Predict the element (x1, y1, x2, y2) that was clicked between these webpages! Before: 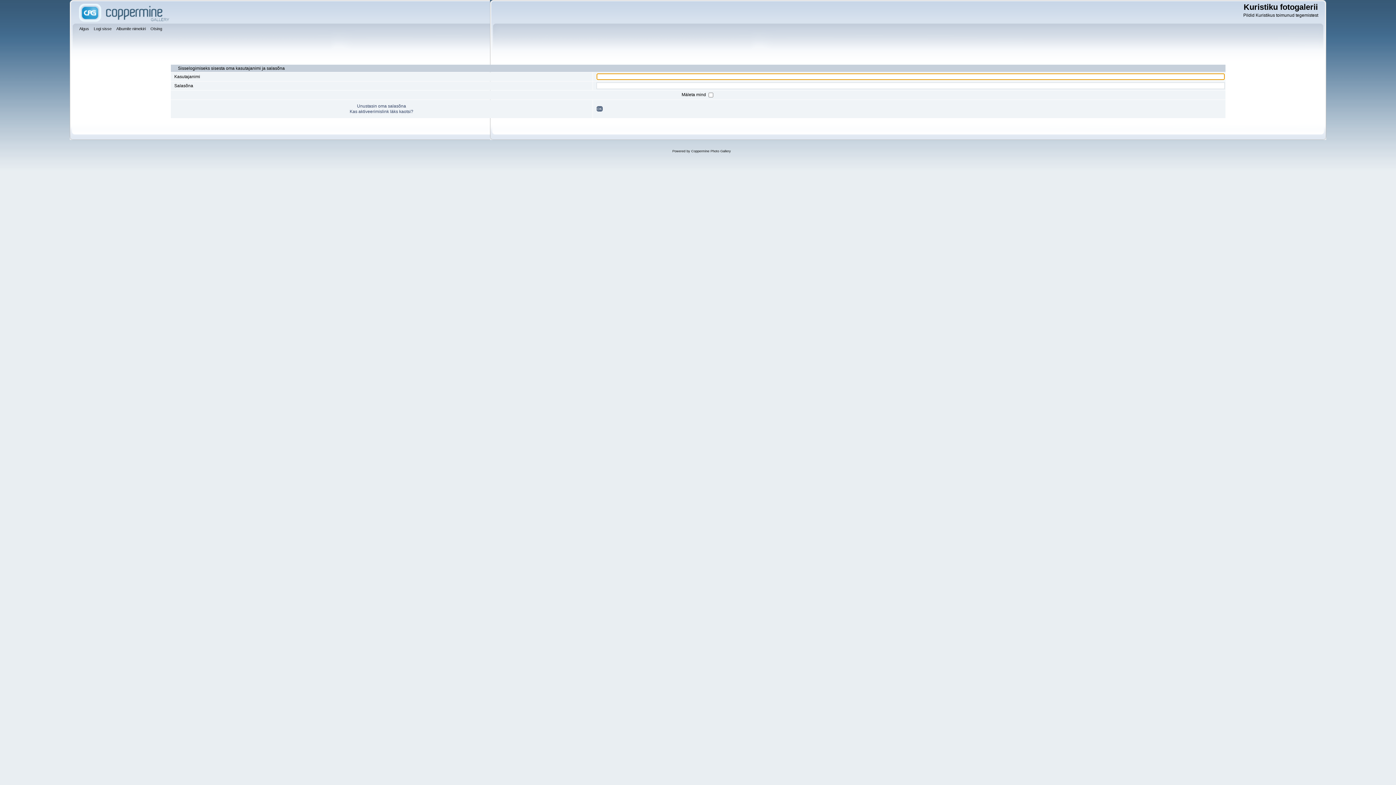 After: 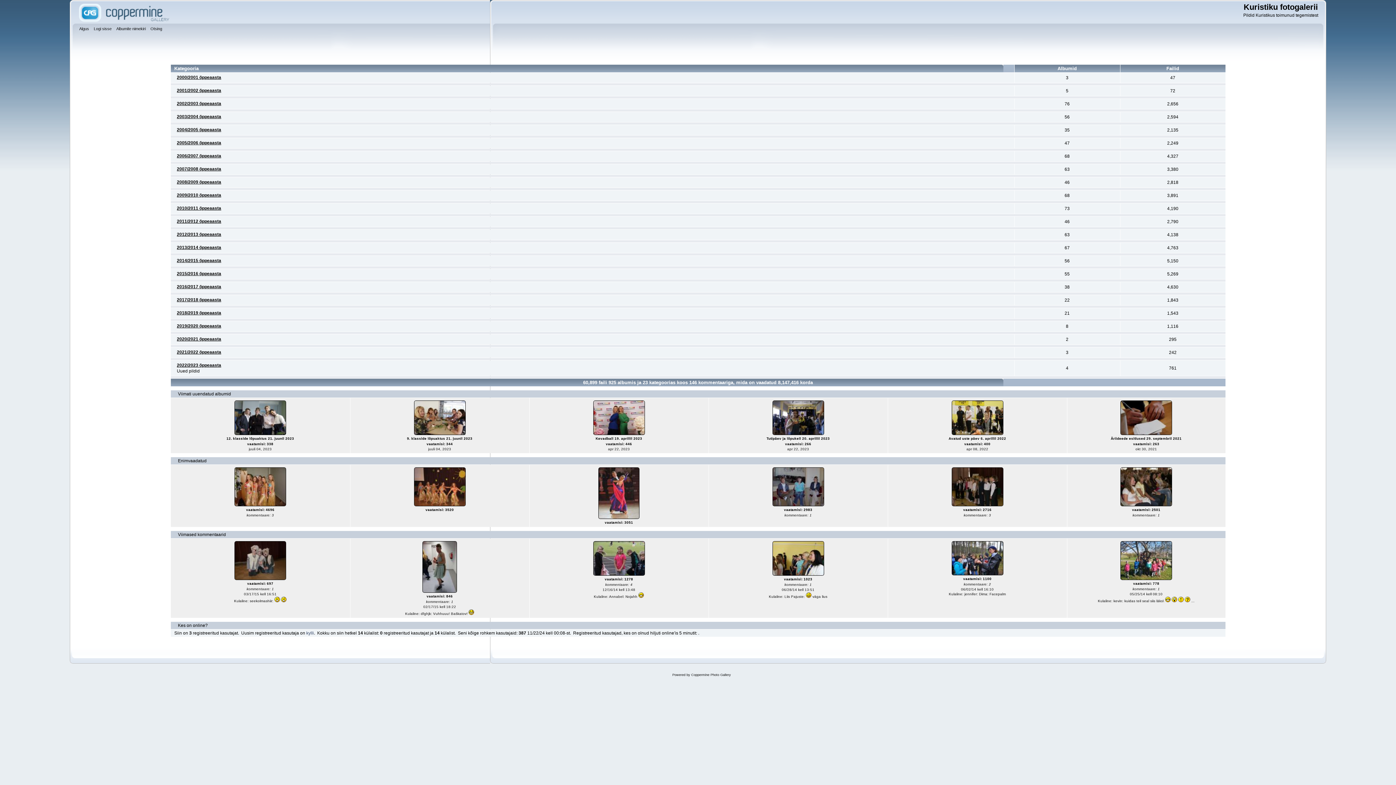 Action: bbox: (116, 25, 147, 33) label: Albumite nimekiri